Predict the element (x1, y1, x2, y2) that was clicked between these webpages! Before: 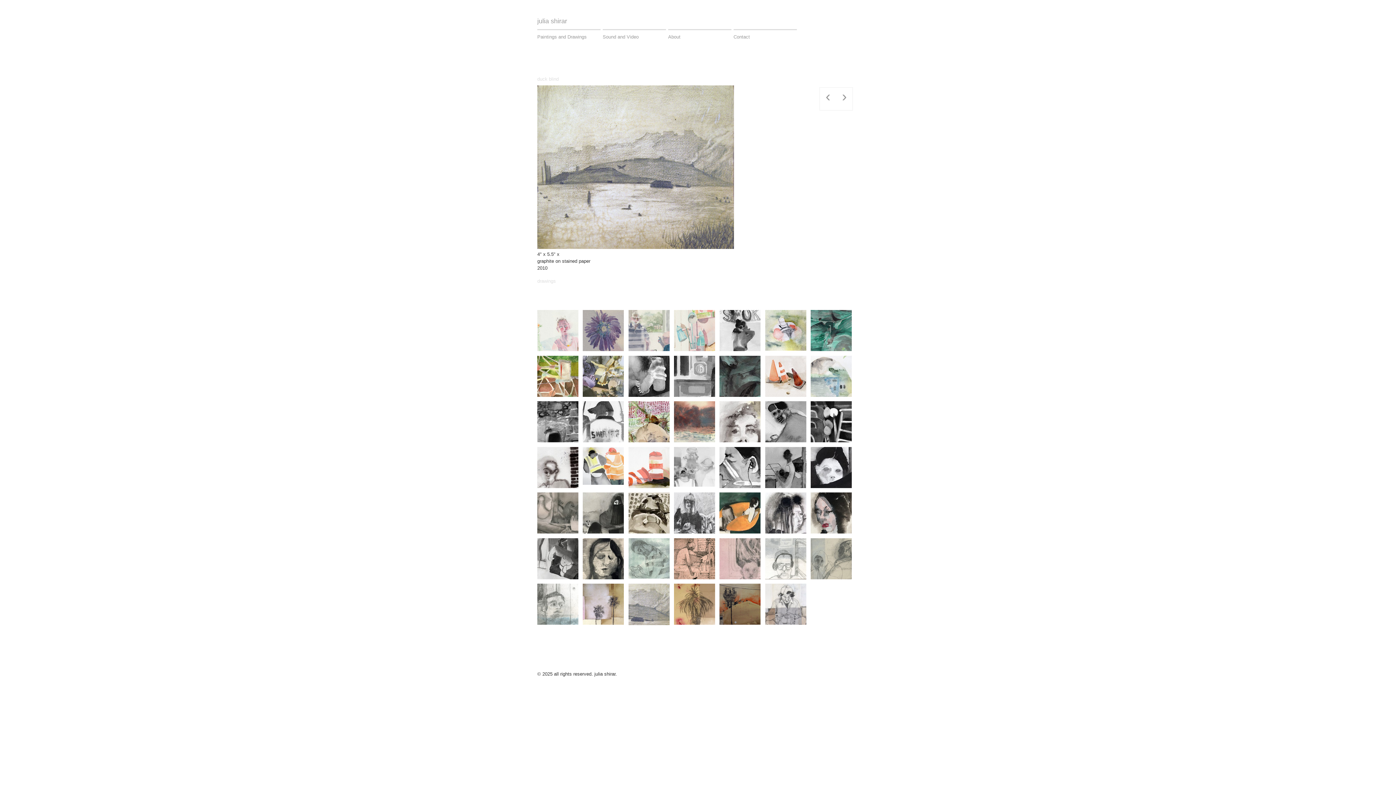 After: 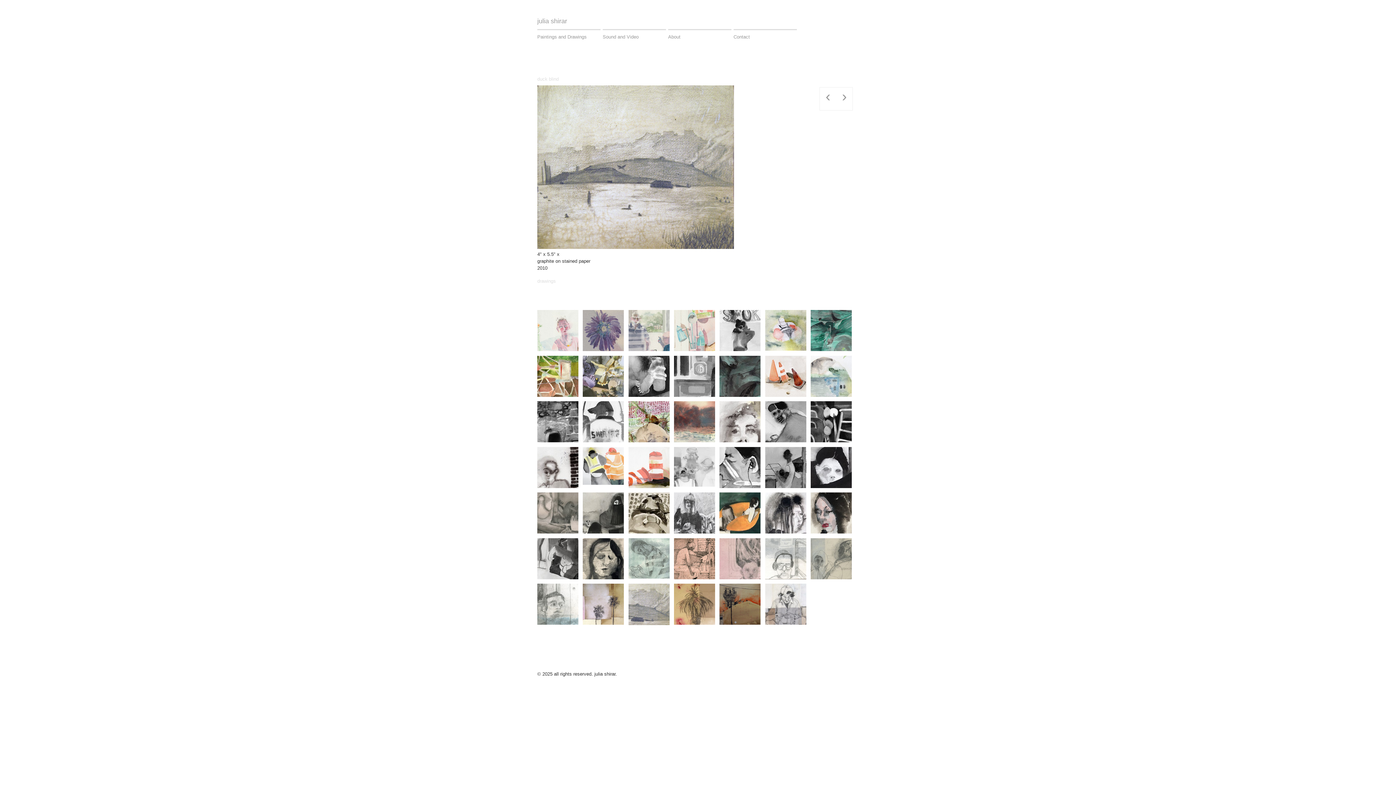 Action: bbox: (628, 621, 669, 626)